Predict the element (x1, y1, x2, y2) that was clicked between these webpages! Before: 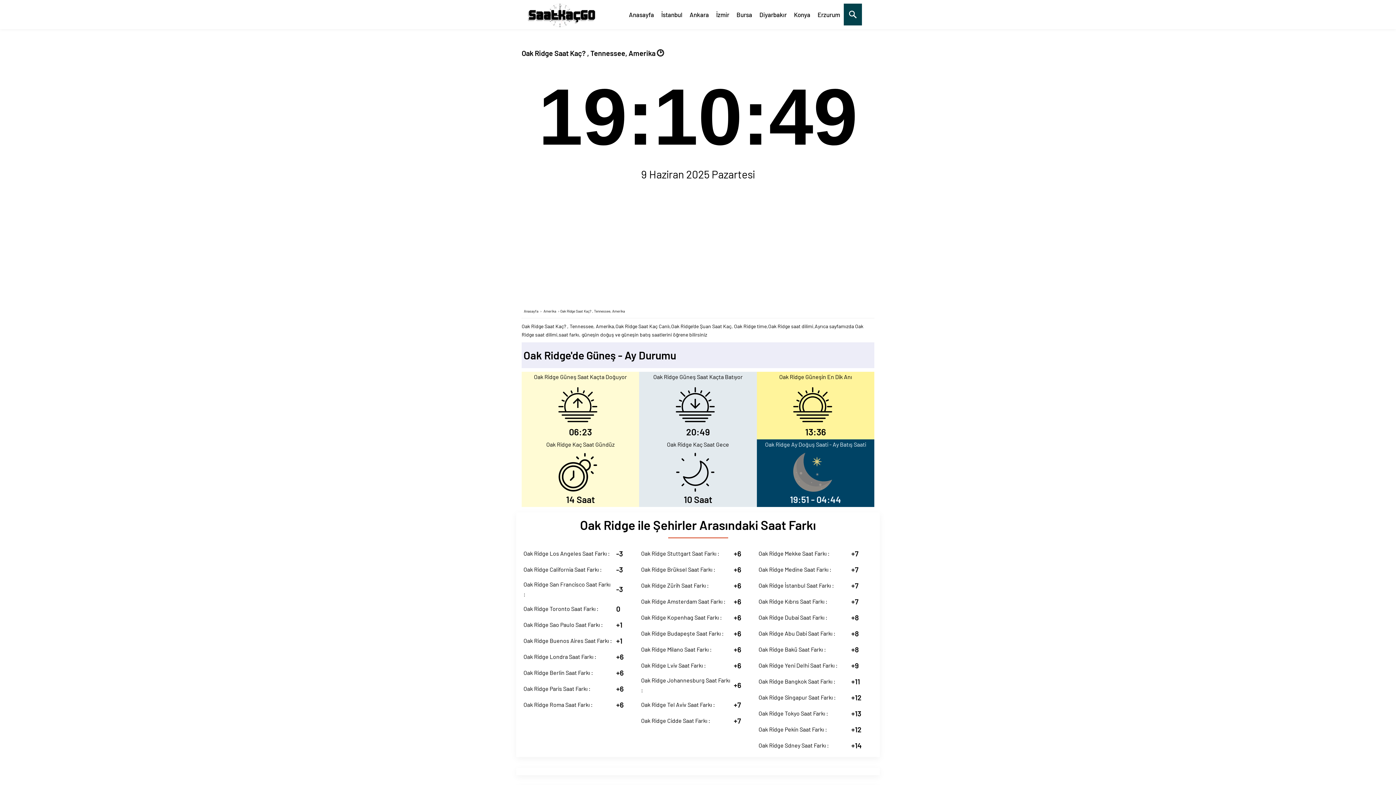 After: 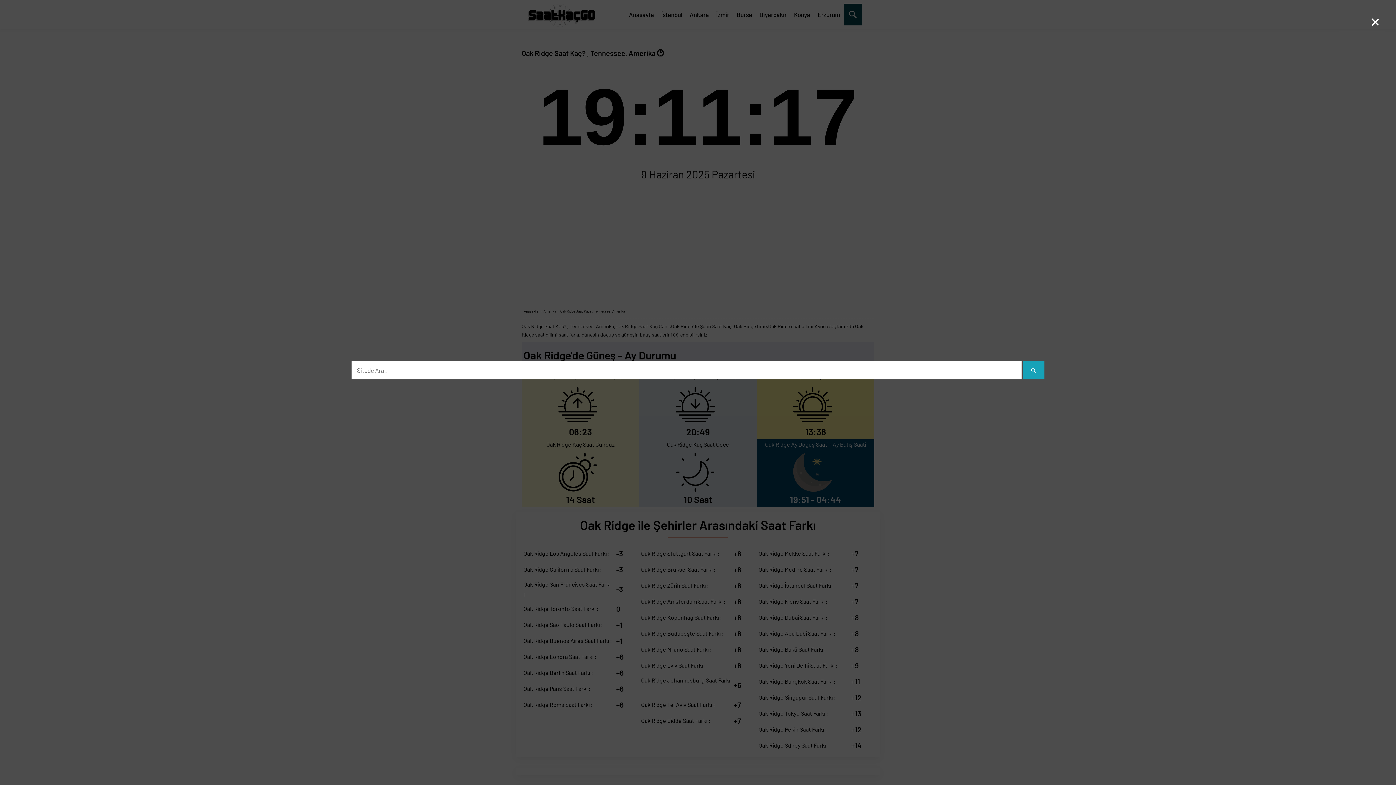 Action: label: mobil arama bbox: (844, 3, 862, 25)